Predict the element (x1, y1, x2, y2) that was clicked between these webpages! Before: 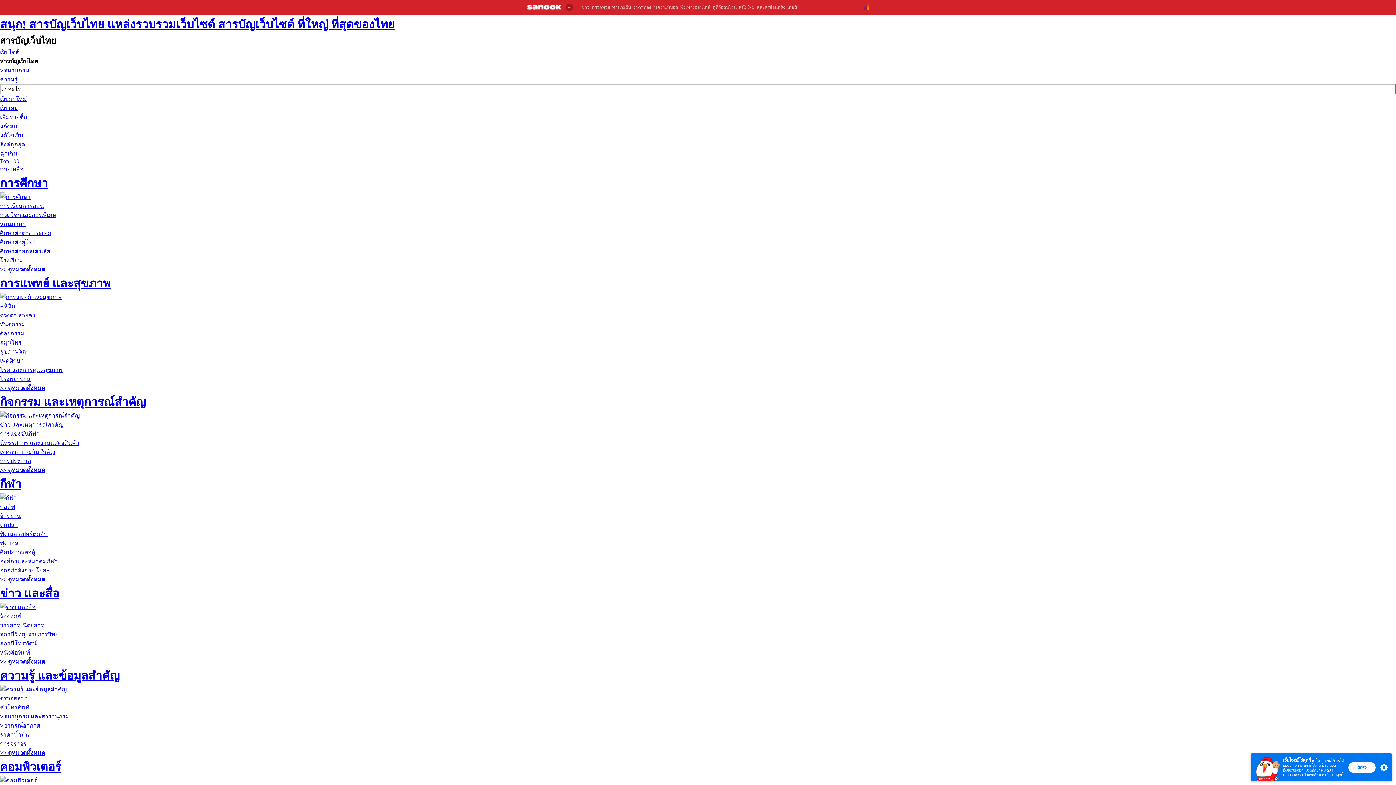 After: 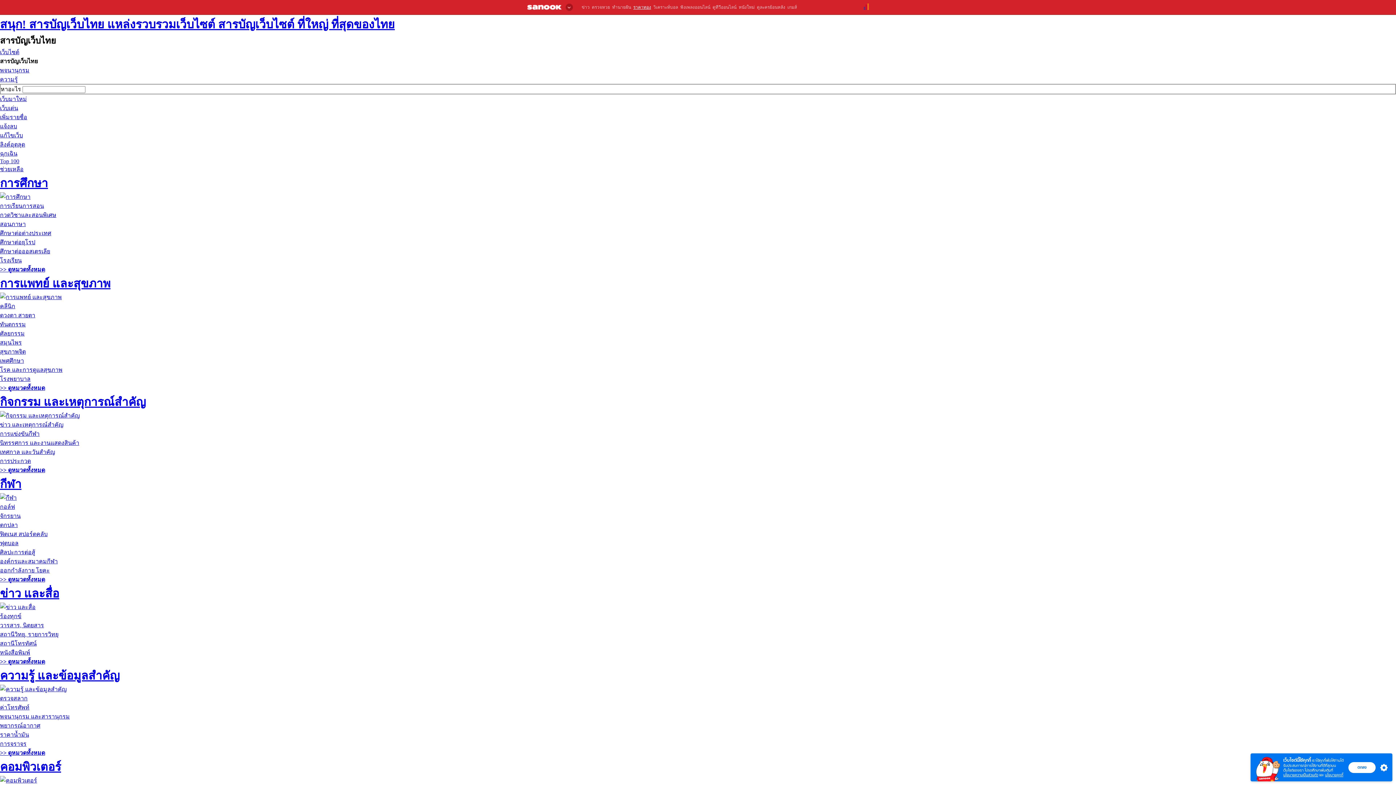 Action: bbox: (633, 4, 651, 9) label: ราคาทอง